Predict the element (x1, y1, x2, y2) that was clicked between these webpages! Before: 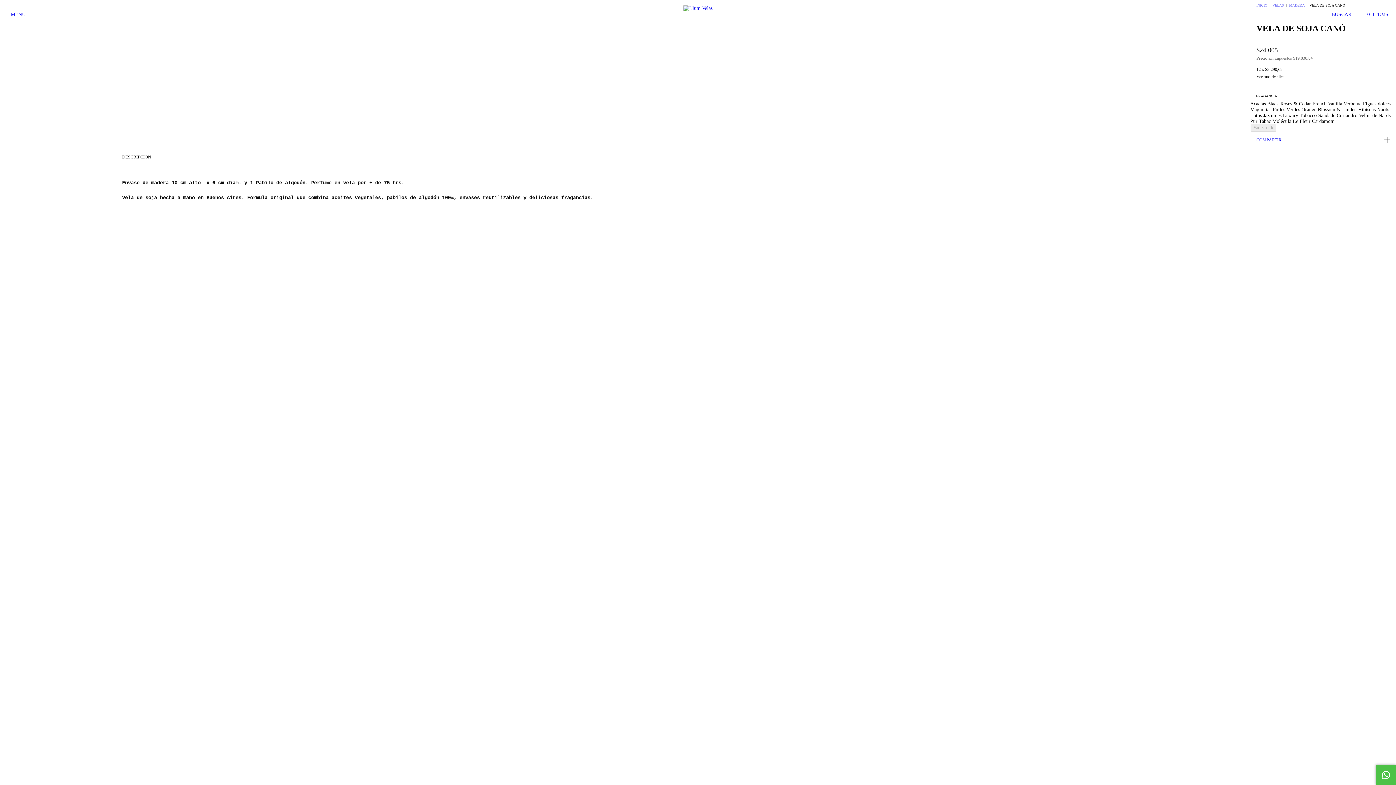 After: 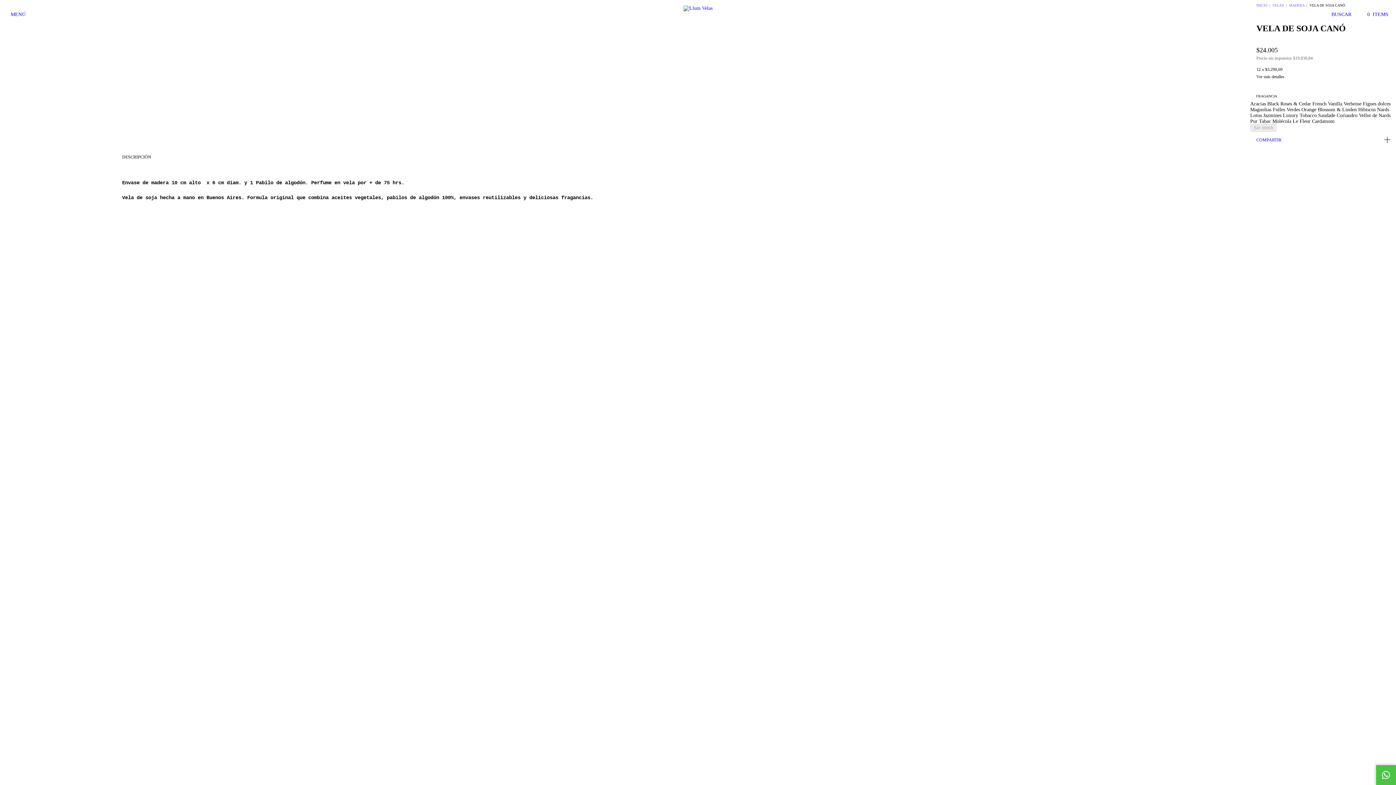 Action: label: Lotus  bbox: (1250, 112, 1263, 118)